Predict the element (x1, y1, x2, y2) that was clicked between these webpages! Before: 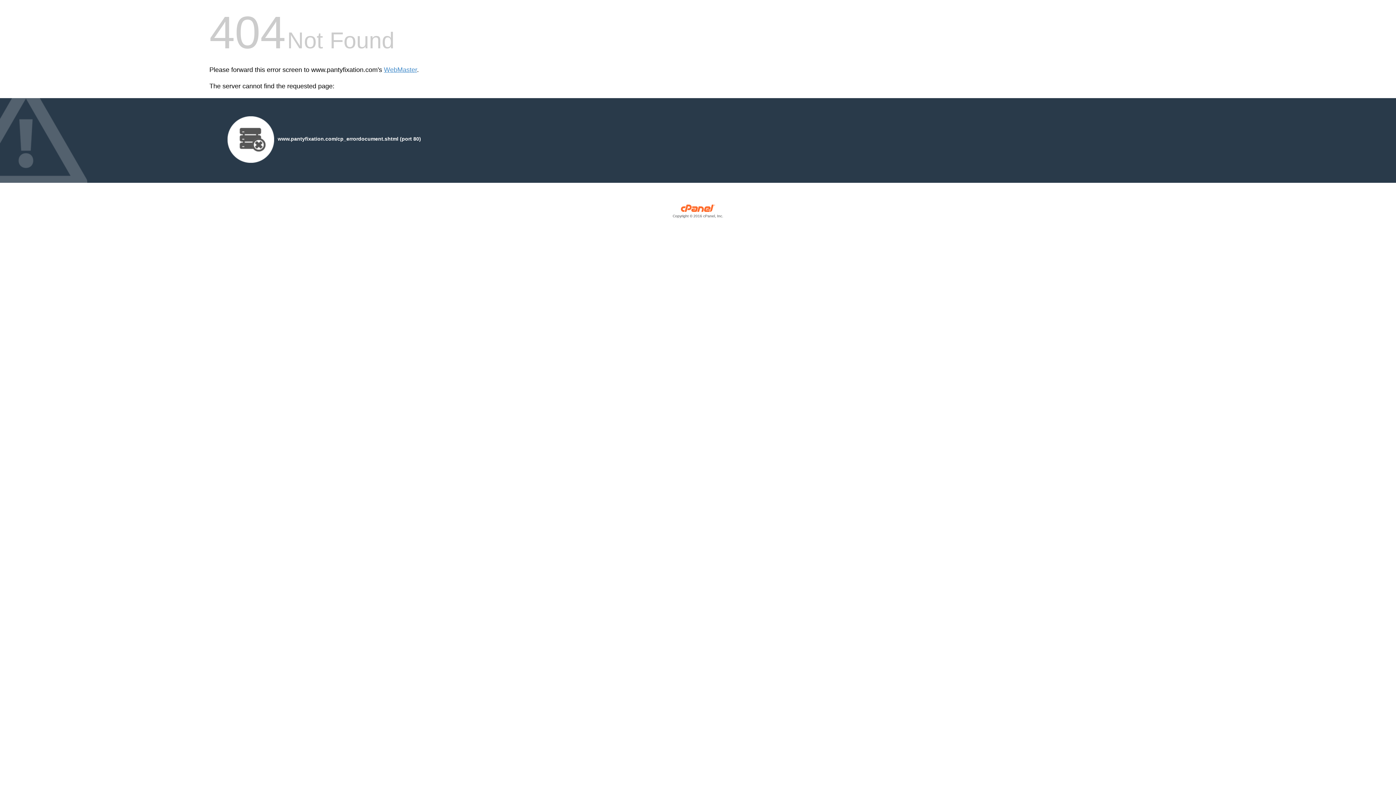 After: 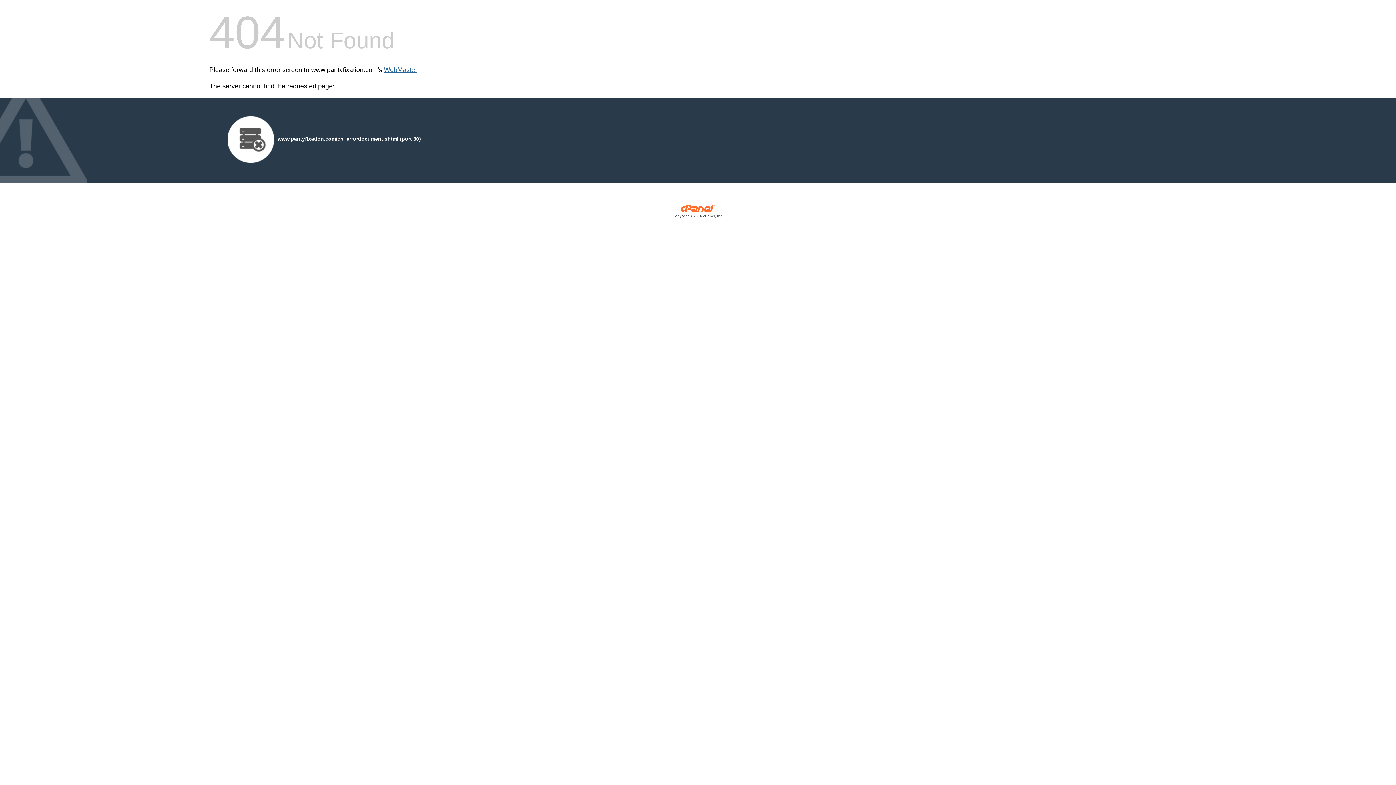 Action: label: WebMaster bbox: (384, 66, 417, 73)